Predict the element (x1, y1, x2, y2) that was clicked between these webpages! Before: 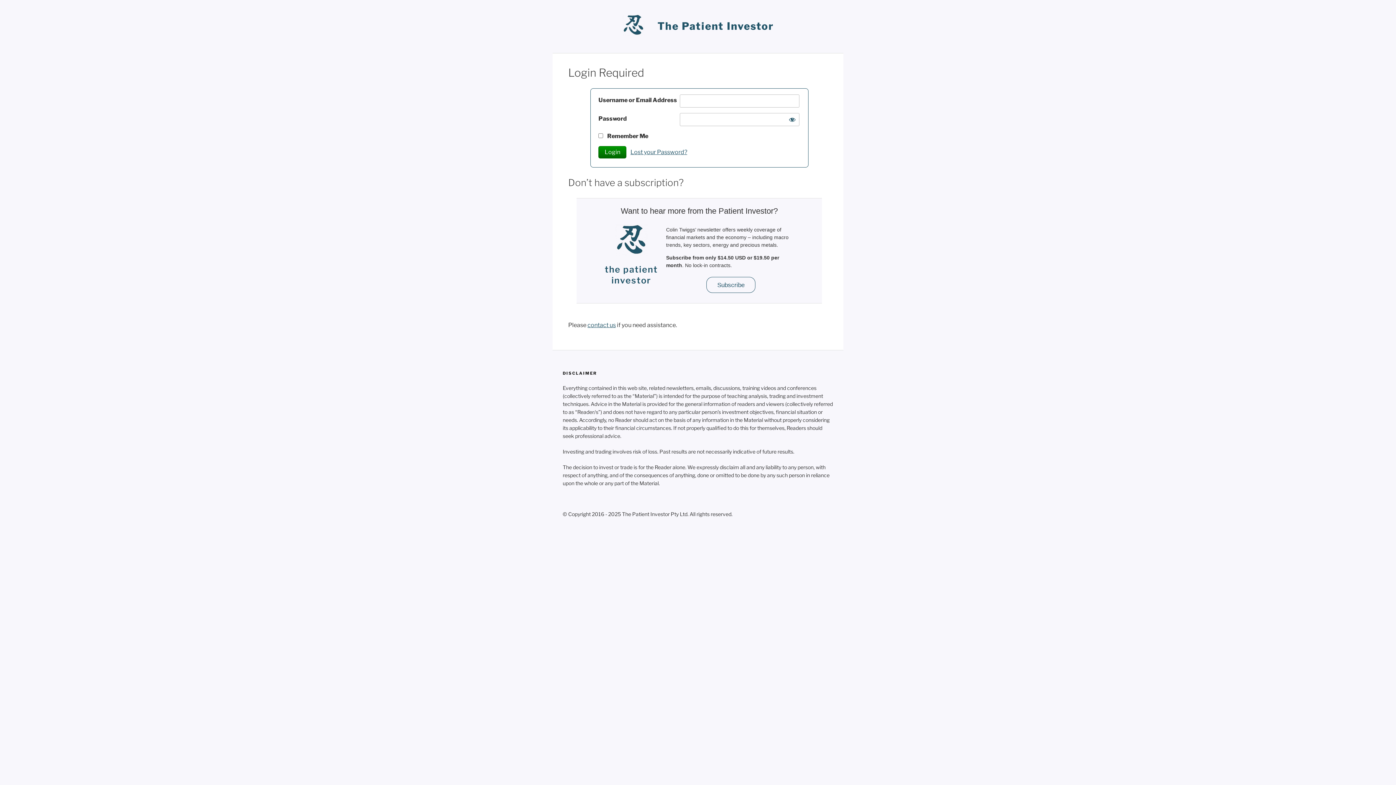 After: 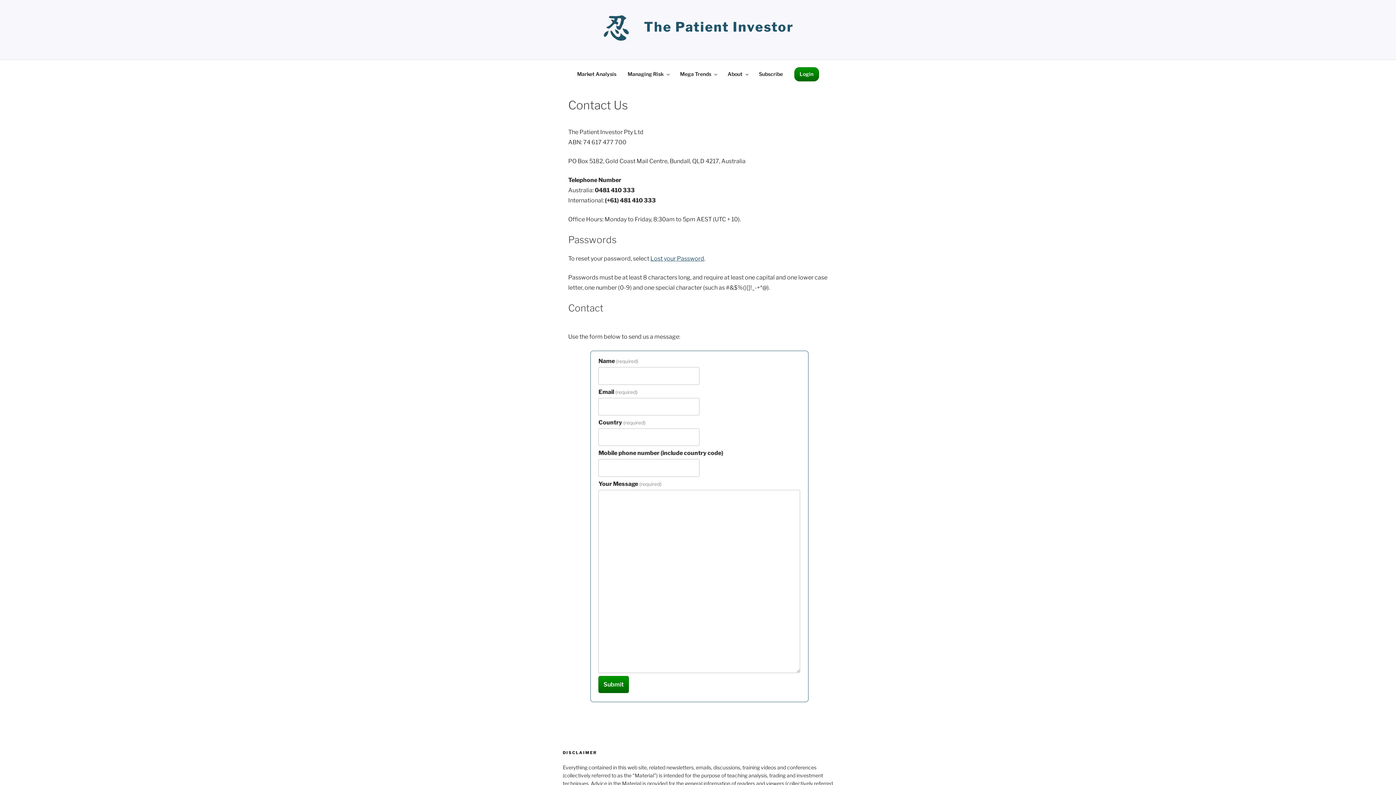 Action: label: contact us bbox: (587, 321, 615, 328)